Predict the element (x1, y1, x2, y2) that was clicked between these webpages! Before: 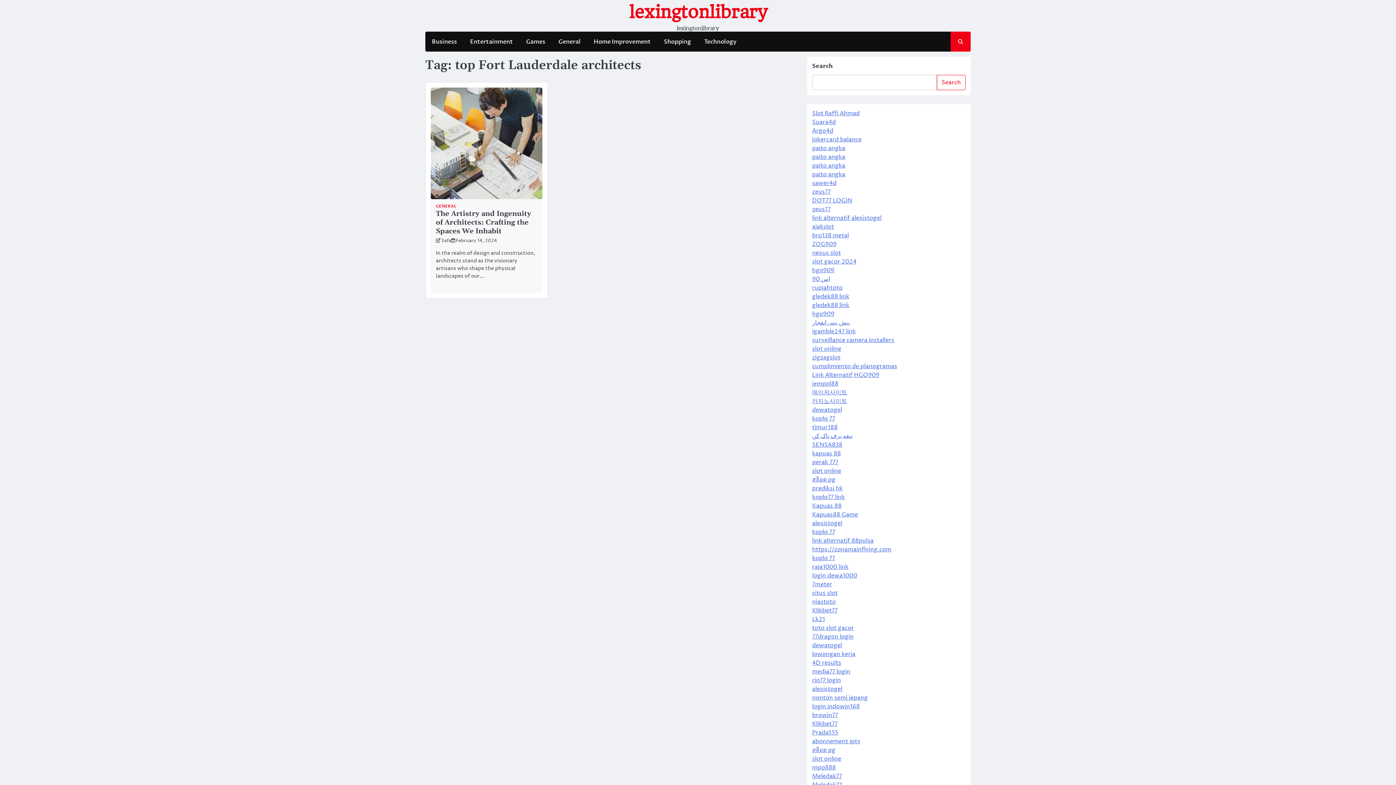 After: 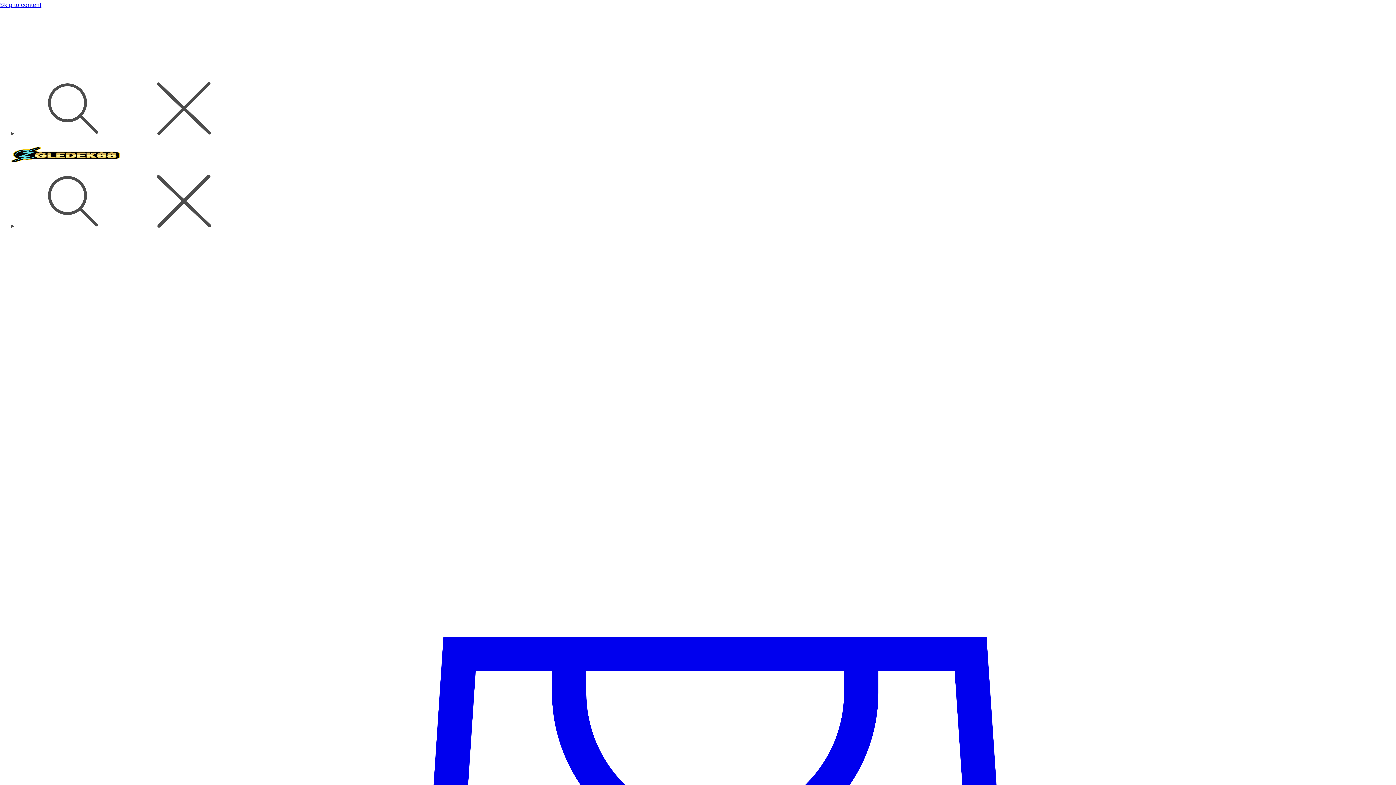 Action: label: gledek88 link bbox: (812, 292, 849, 300)